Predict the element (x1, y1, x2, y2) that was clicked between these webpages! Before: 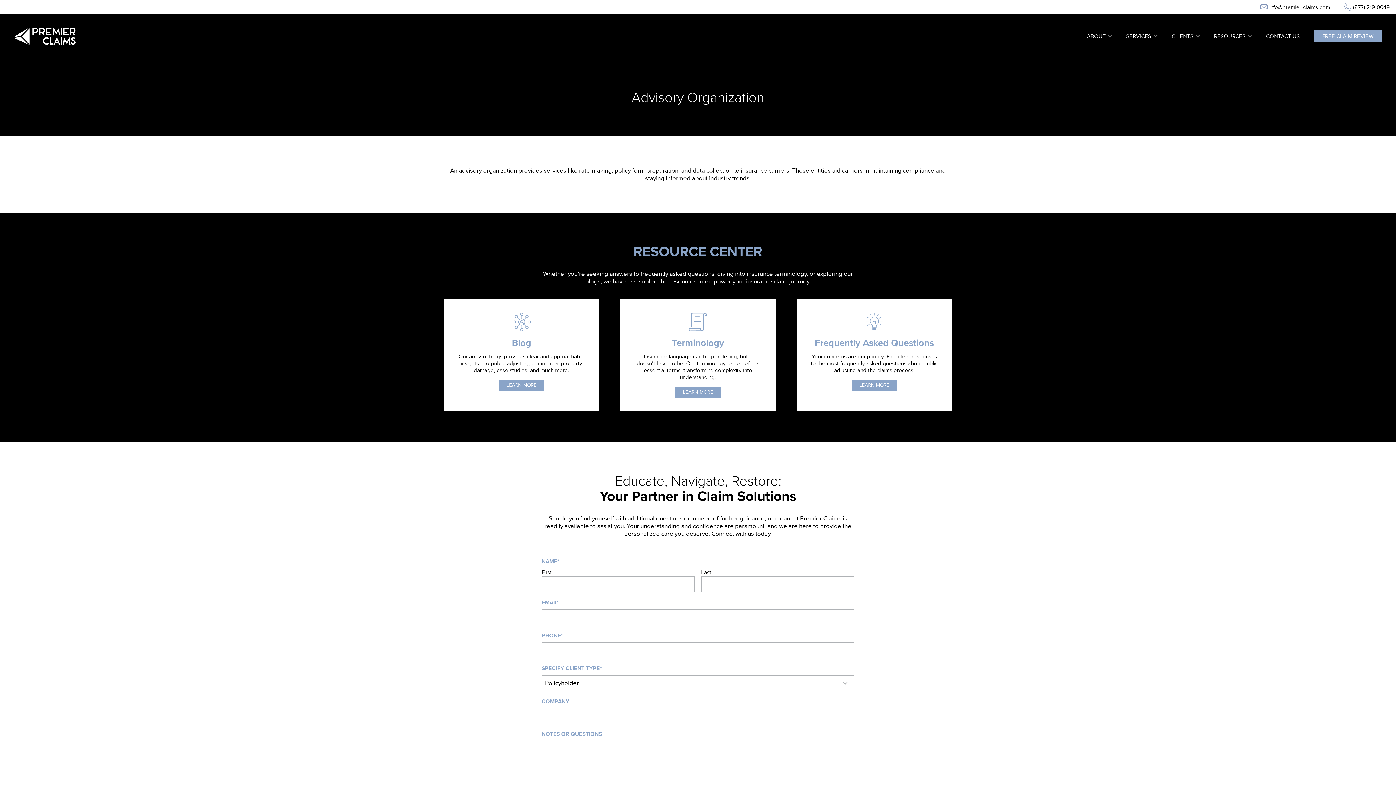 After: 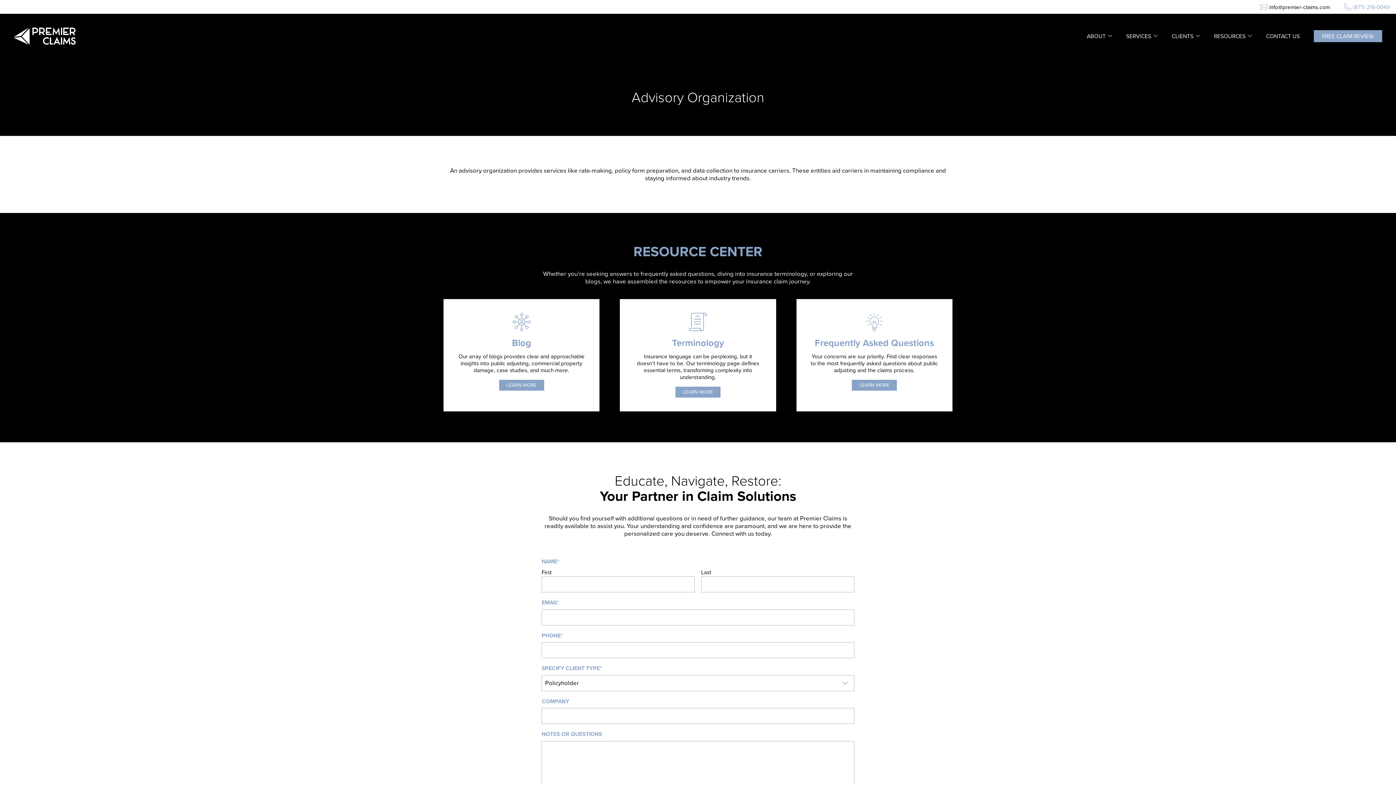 Action: label: (877) 219-0049 bbox: (1344, 3, 1390, 10)